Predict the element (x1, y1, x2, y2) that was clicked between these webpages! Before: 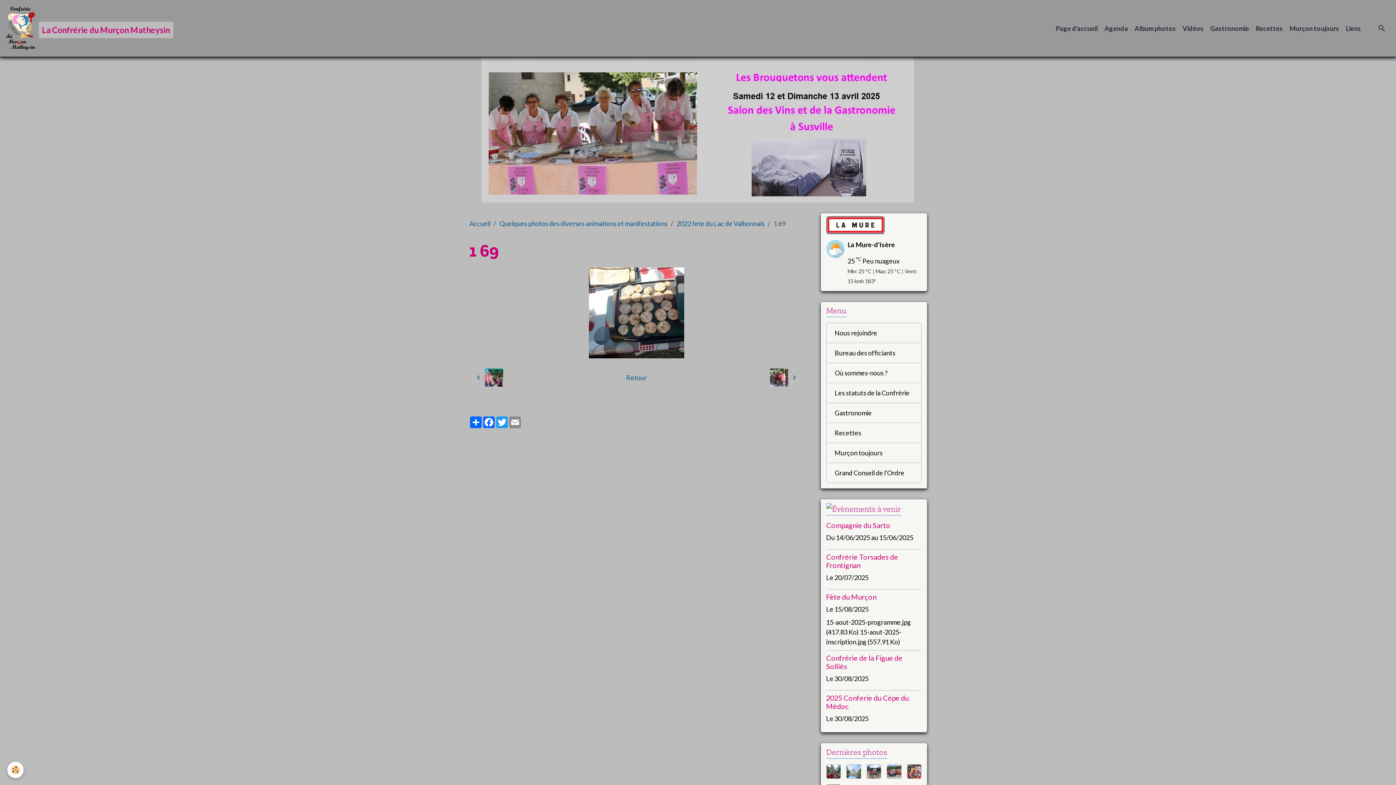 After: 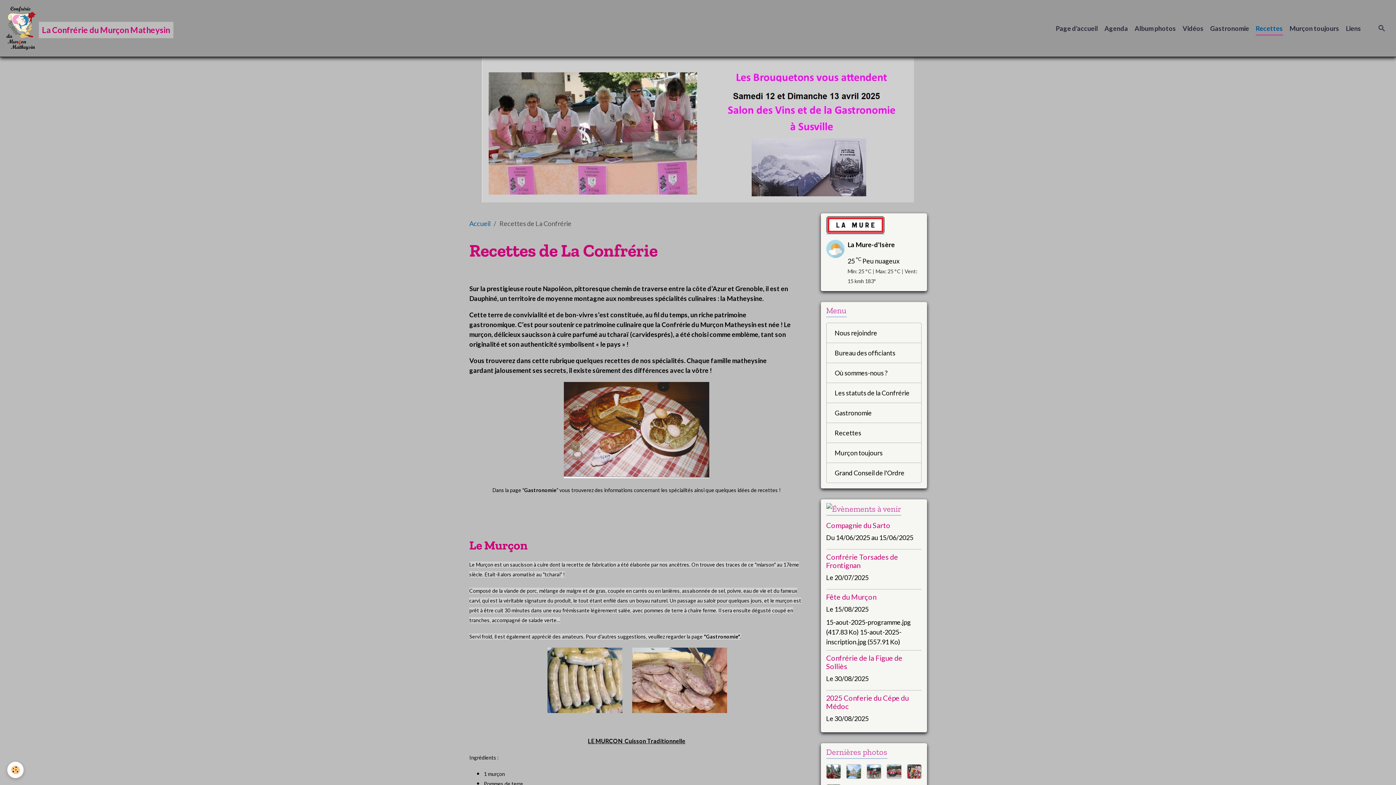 Action: bbox: (826, 422, 921, 443) label: Recettes